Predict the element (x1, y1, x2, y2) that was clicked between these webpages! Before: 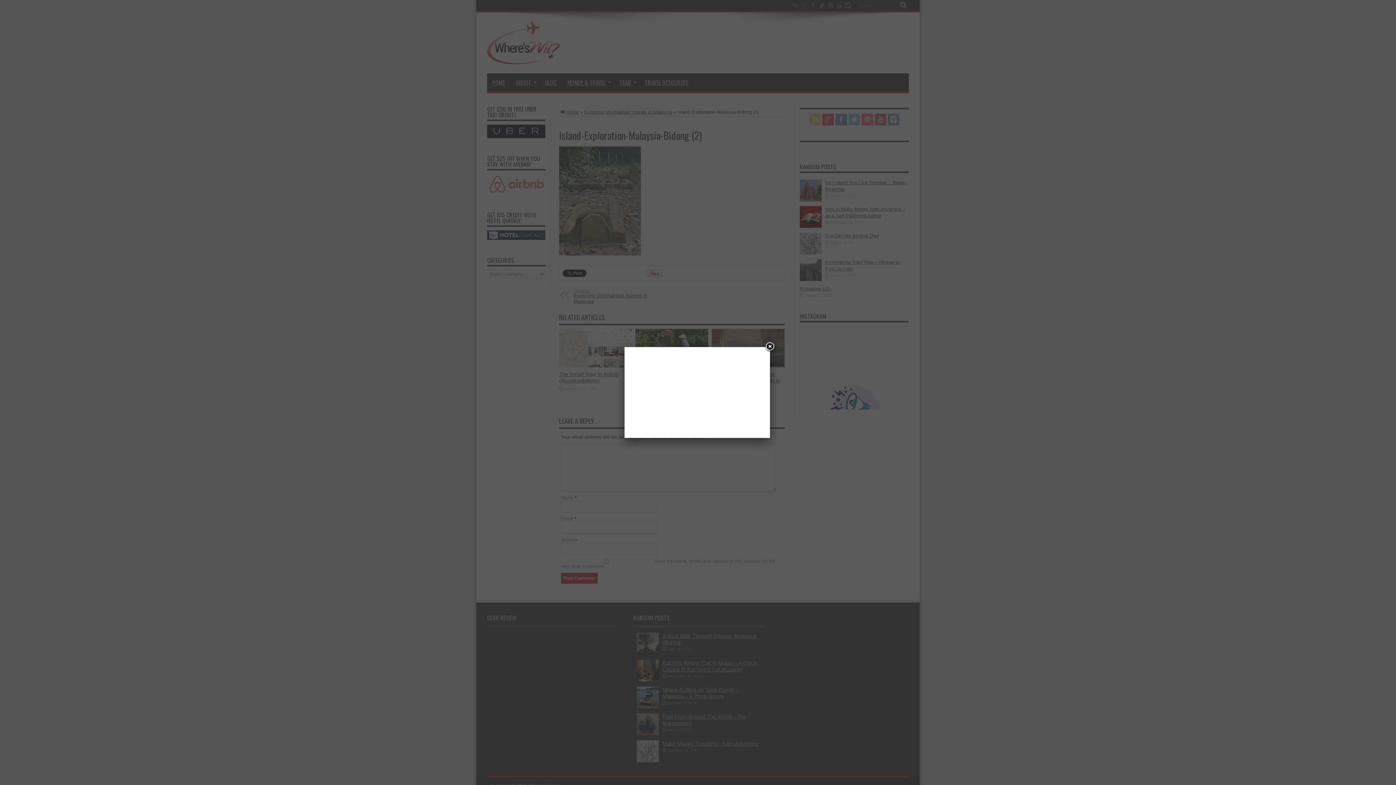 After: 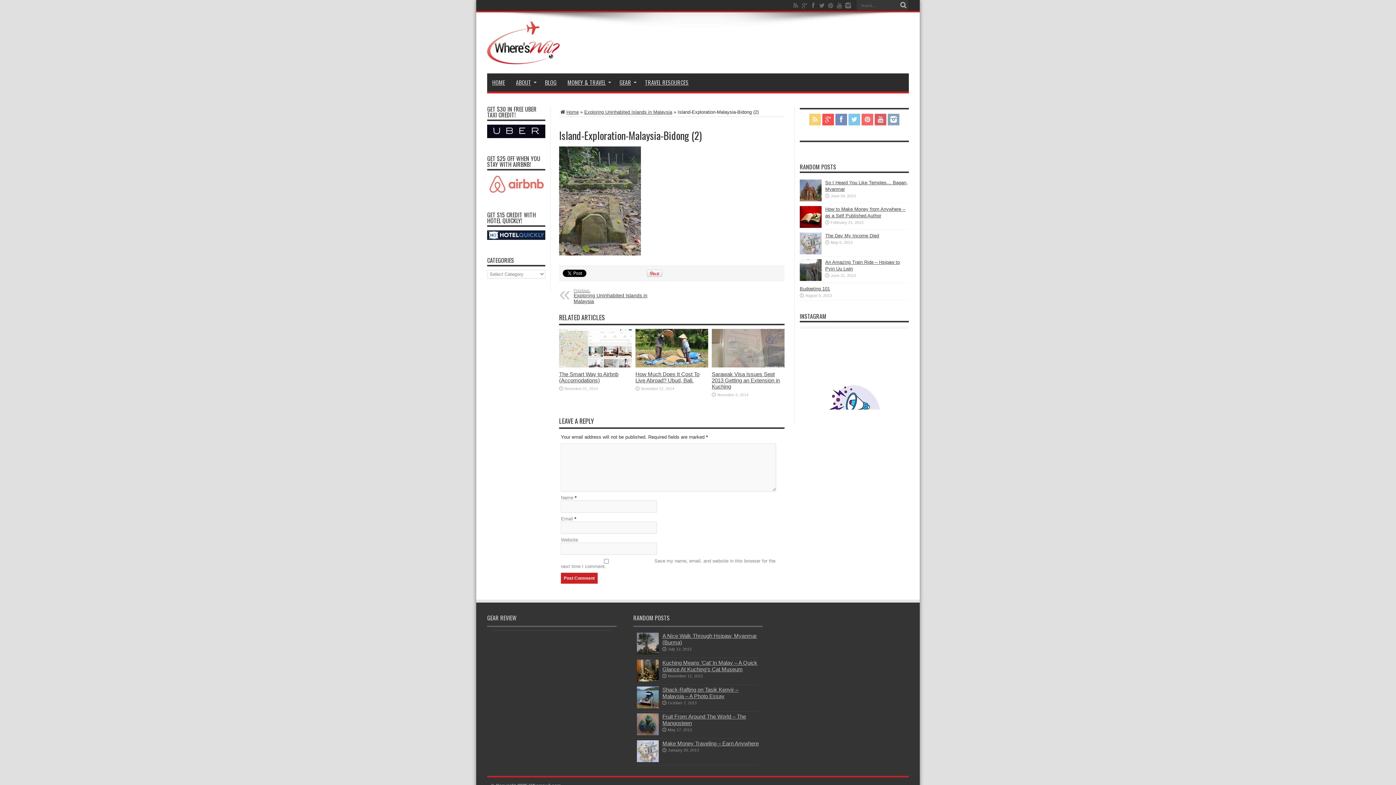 Action: label: Close bbox: (764, 341, 775, 352)